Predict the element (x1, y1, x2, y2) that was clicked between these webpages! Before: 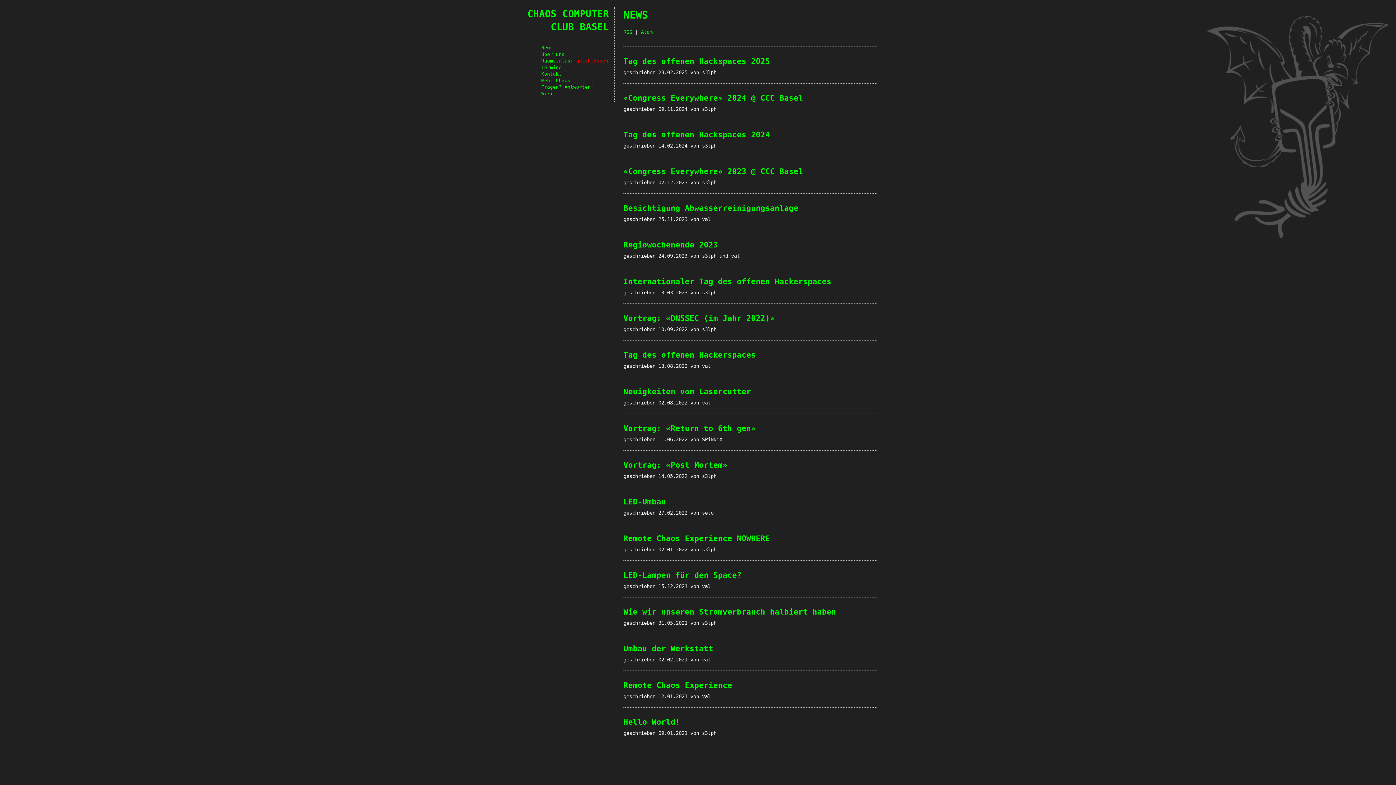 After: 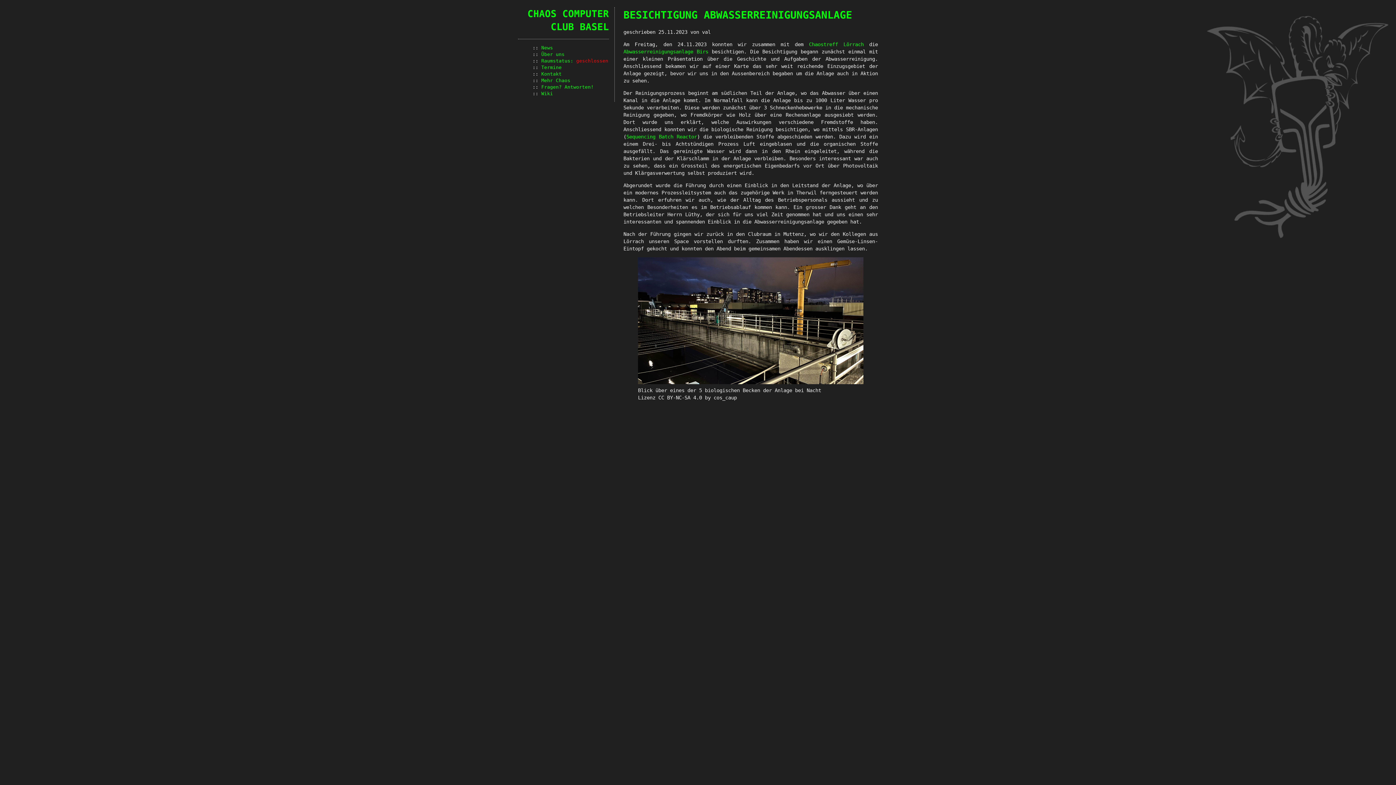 Action: bbox: (623, 204, 798, 212) label: Besichtigung Abwasserreinigungsanlage